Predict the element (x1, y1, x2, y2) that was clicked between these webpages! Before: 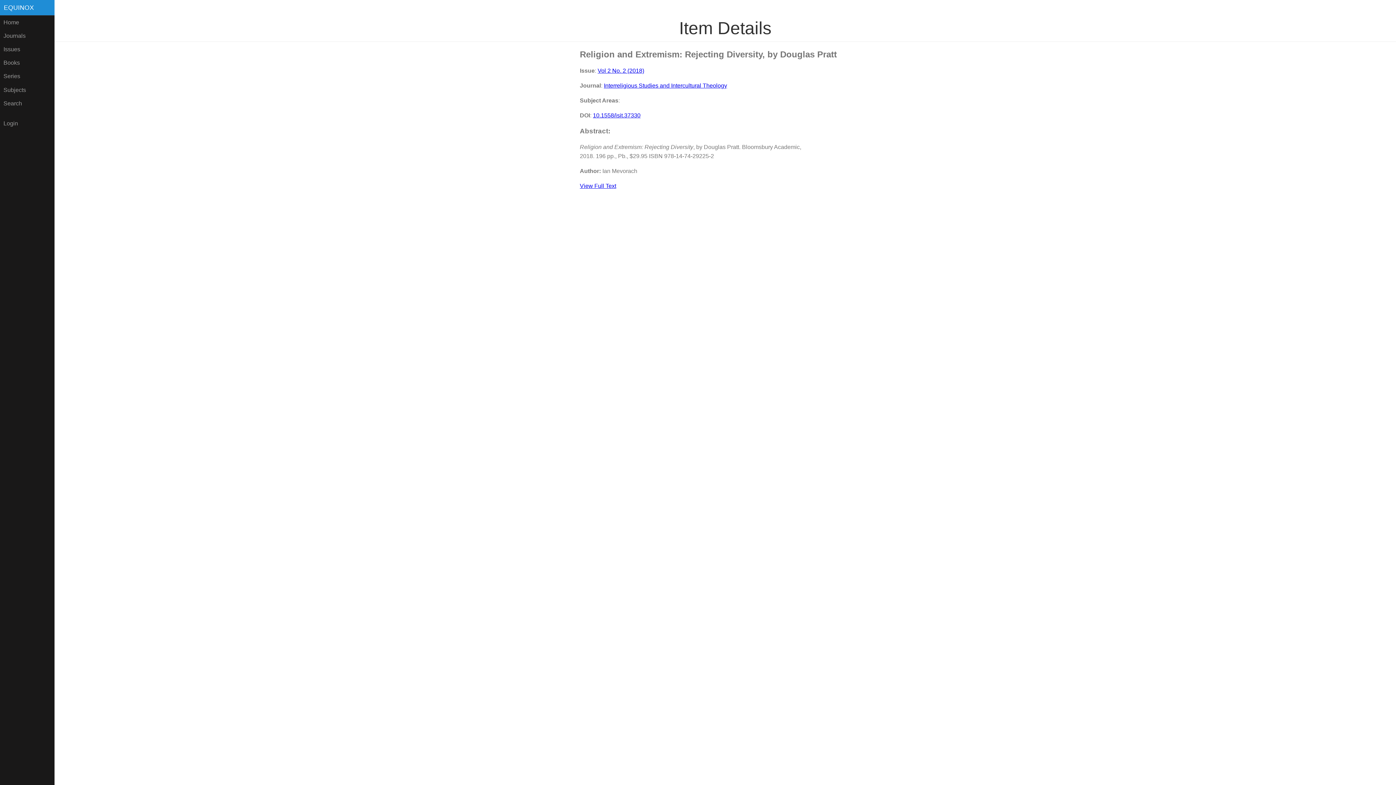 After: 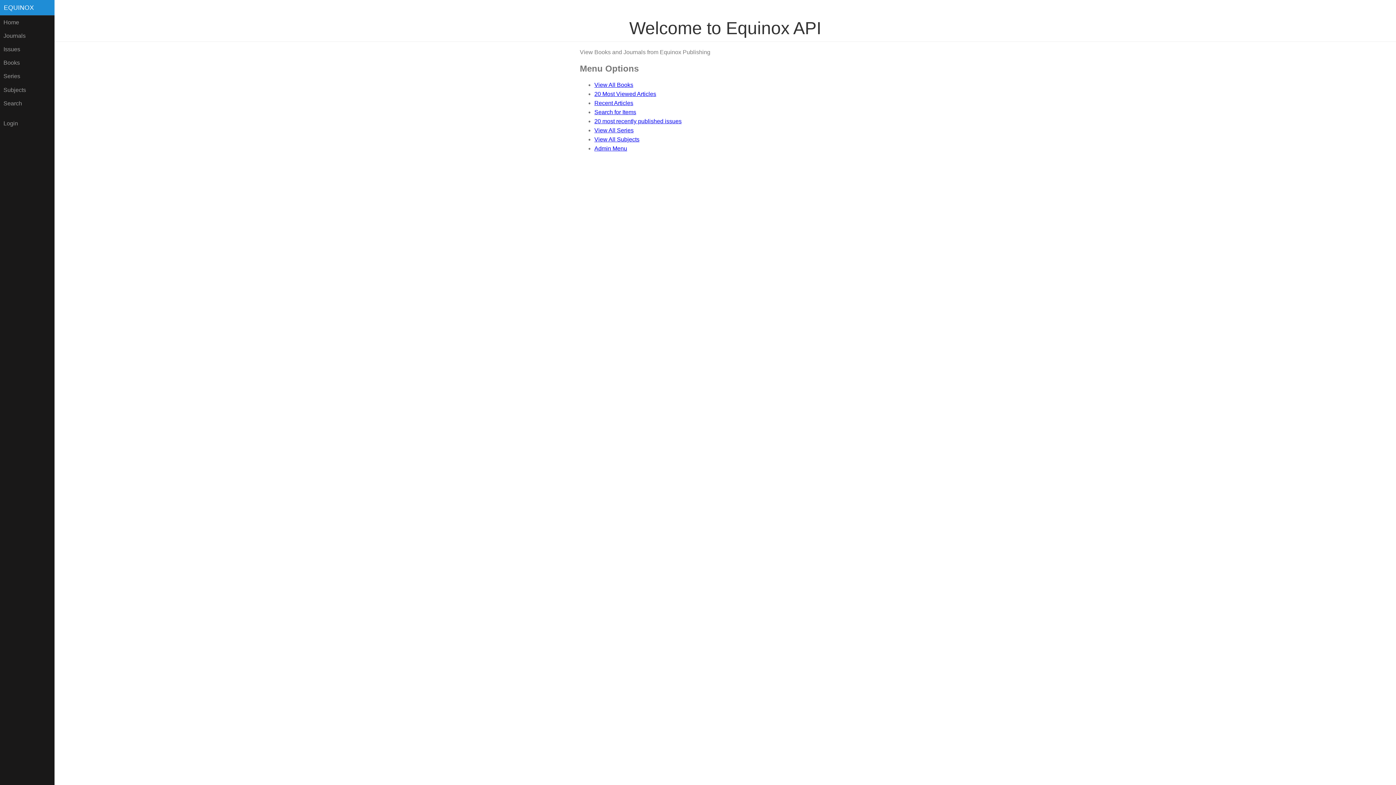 Action: label: Home bbox: (0, 15, 54, 29)